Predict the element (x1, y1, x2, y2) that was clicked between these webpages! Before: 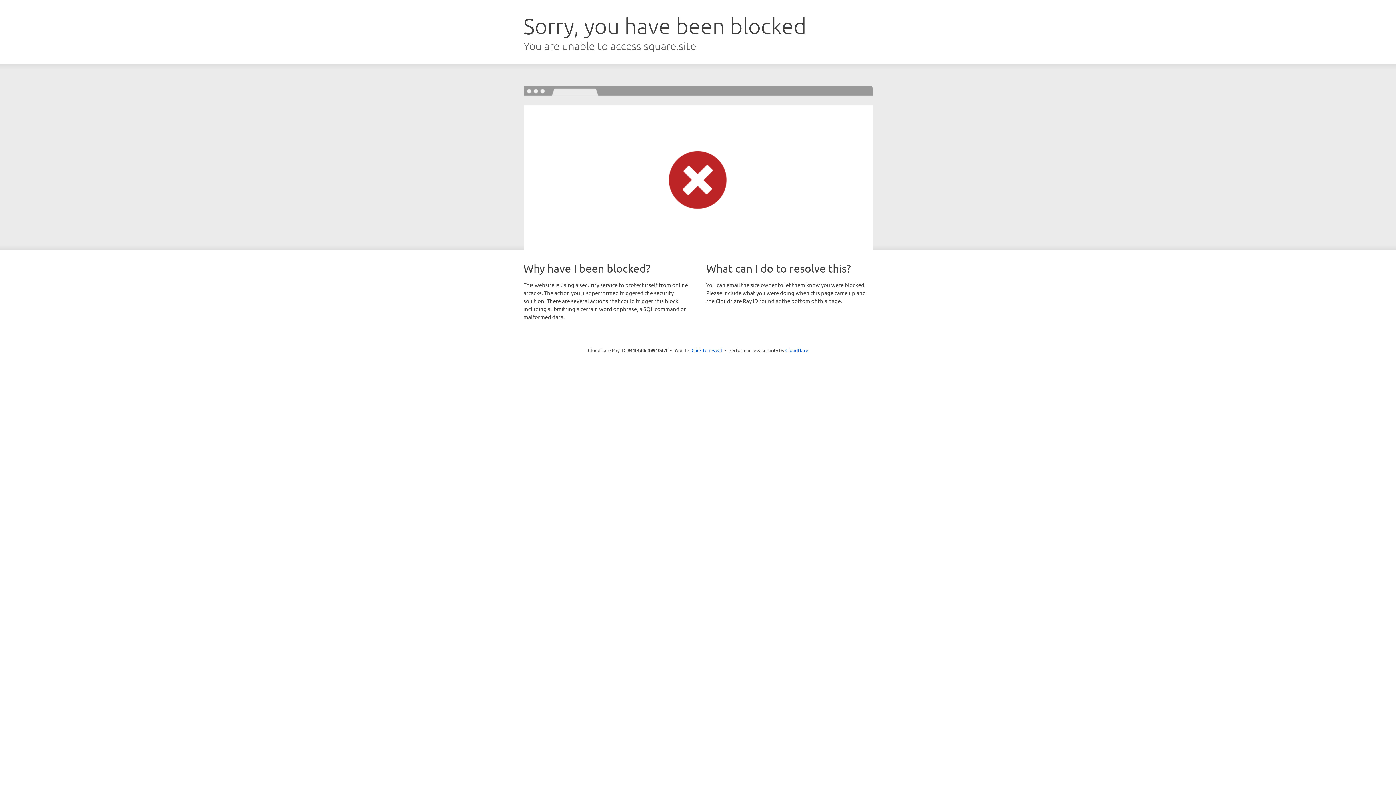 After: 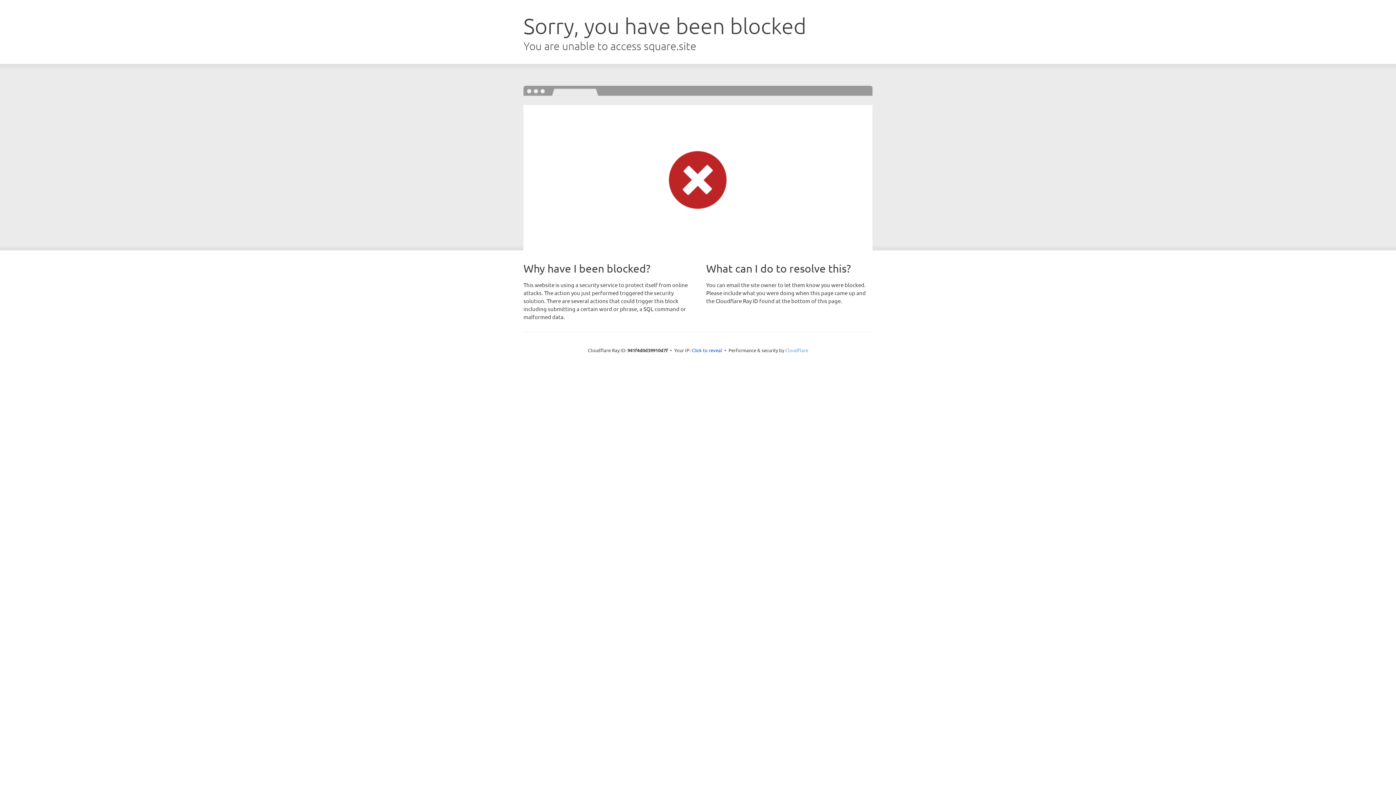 Action: bbox: (785, 347, 808, 353) label: Cloudflare